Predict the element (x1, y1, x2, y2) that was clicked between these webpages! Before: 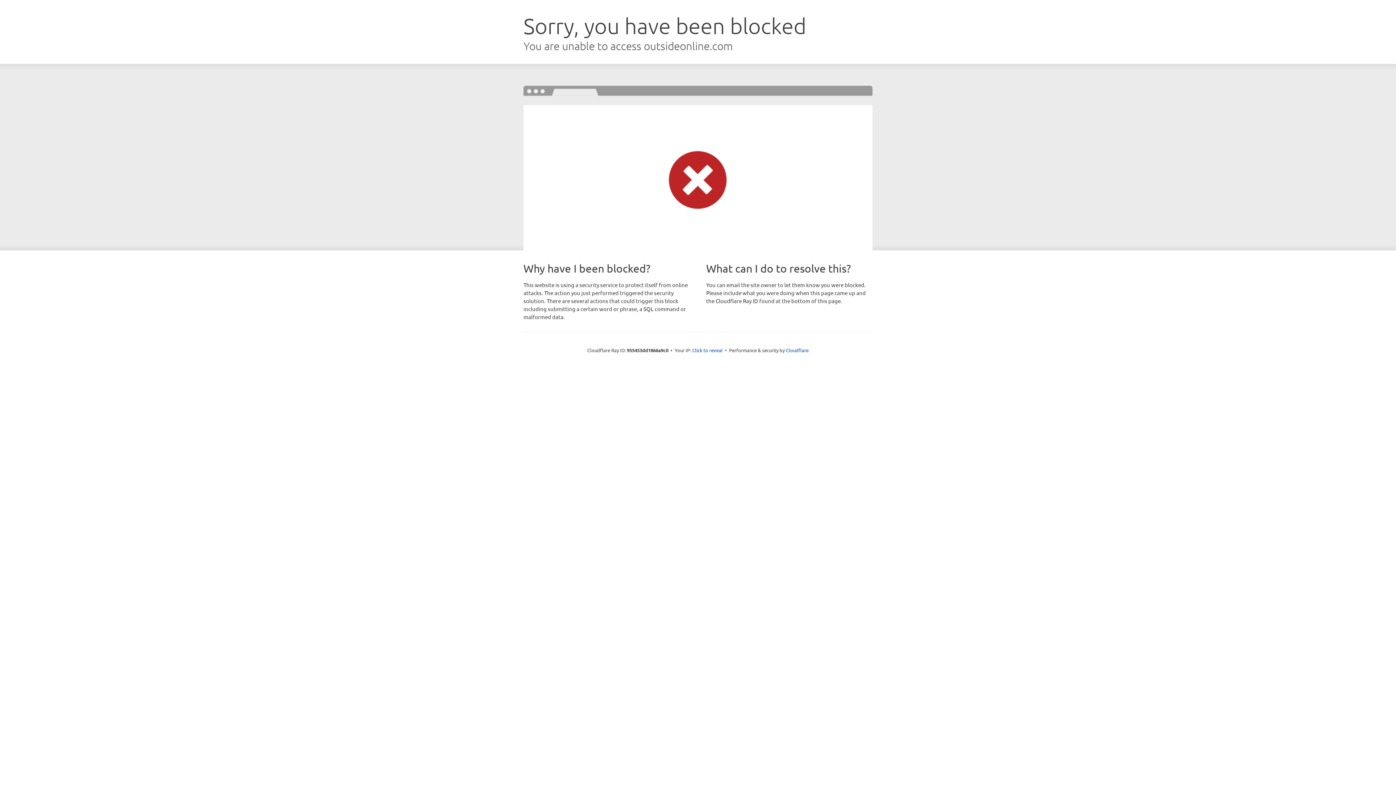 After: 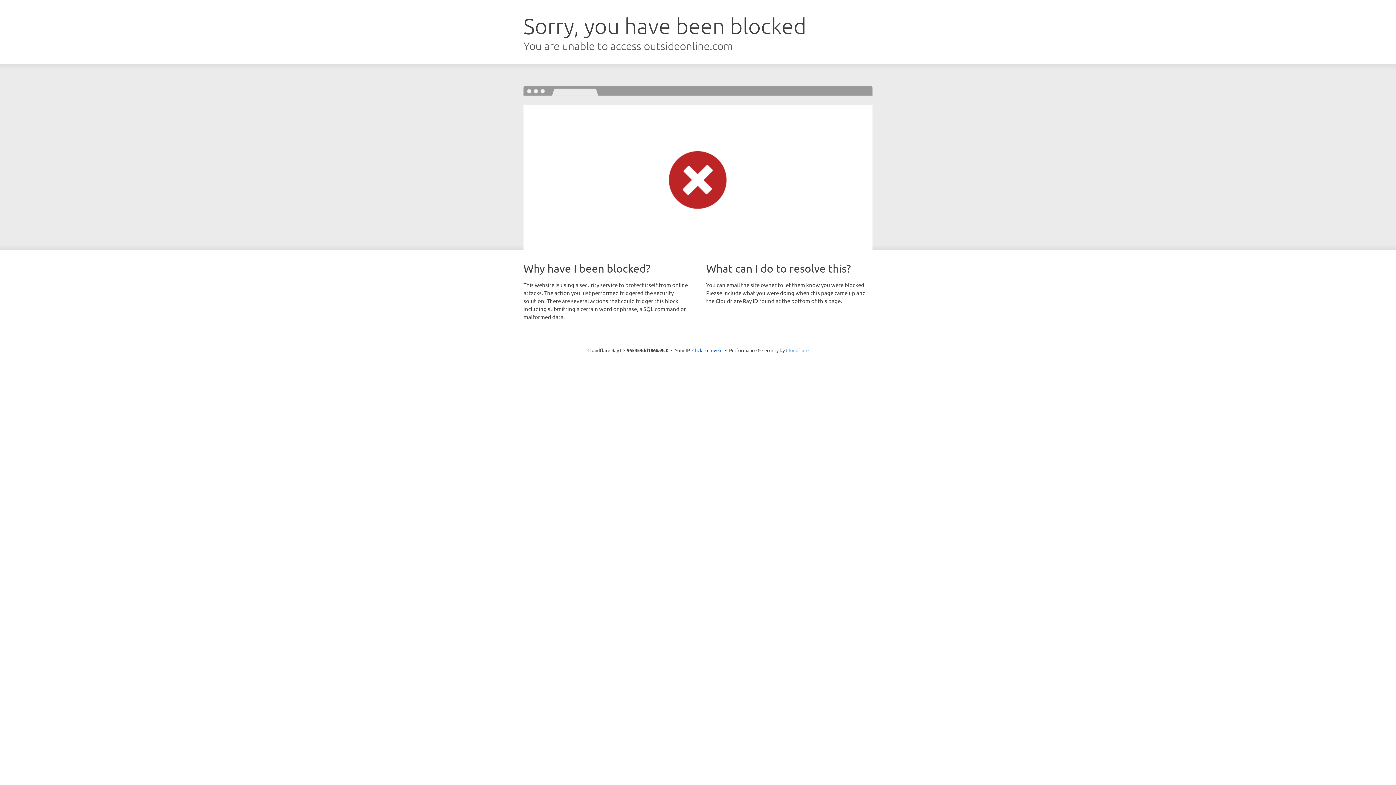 Action: label: Cloudflare bbox: (786, 347, 808, 353)